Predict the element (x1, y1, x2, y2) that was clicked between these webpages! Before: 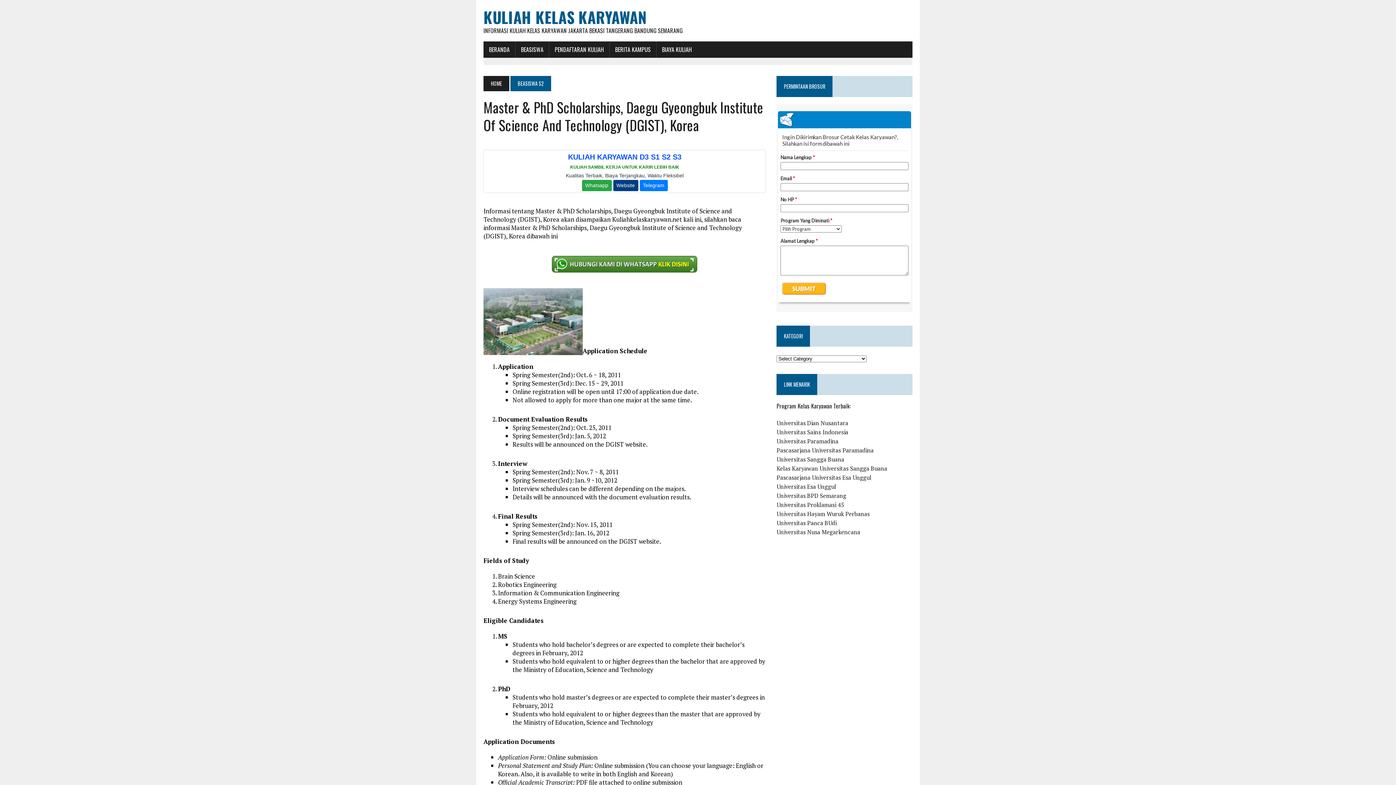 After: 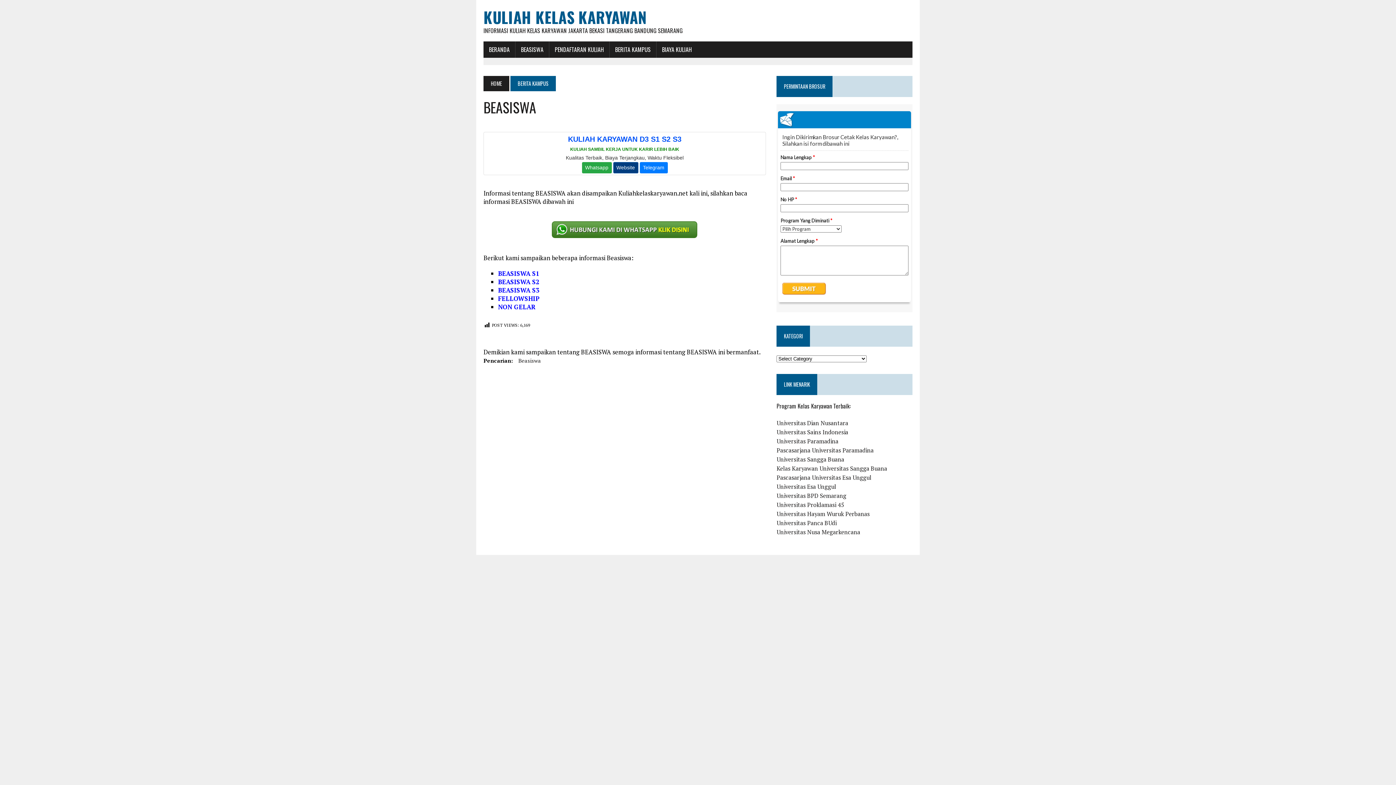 Action: bbox: (515, 41, 549, 57) label: BEASISWA